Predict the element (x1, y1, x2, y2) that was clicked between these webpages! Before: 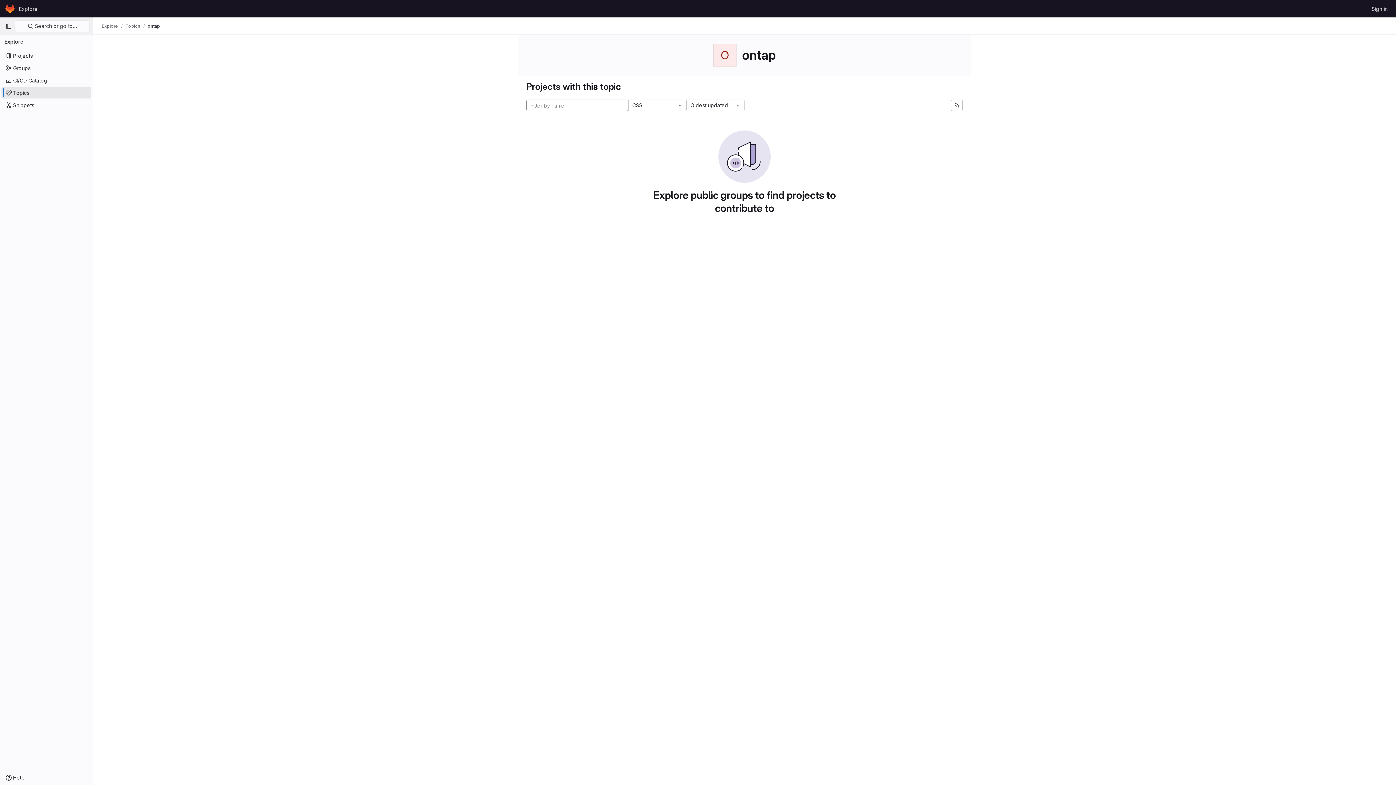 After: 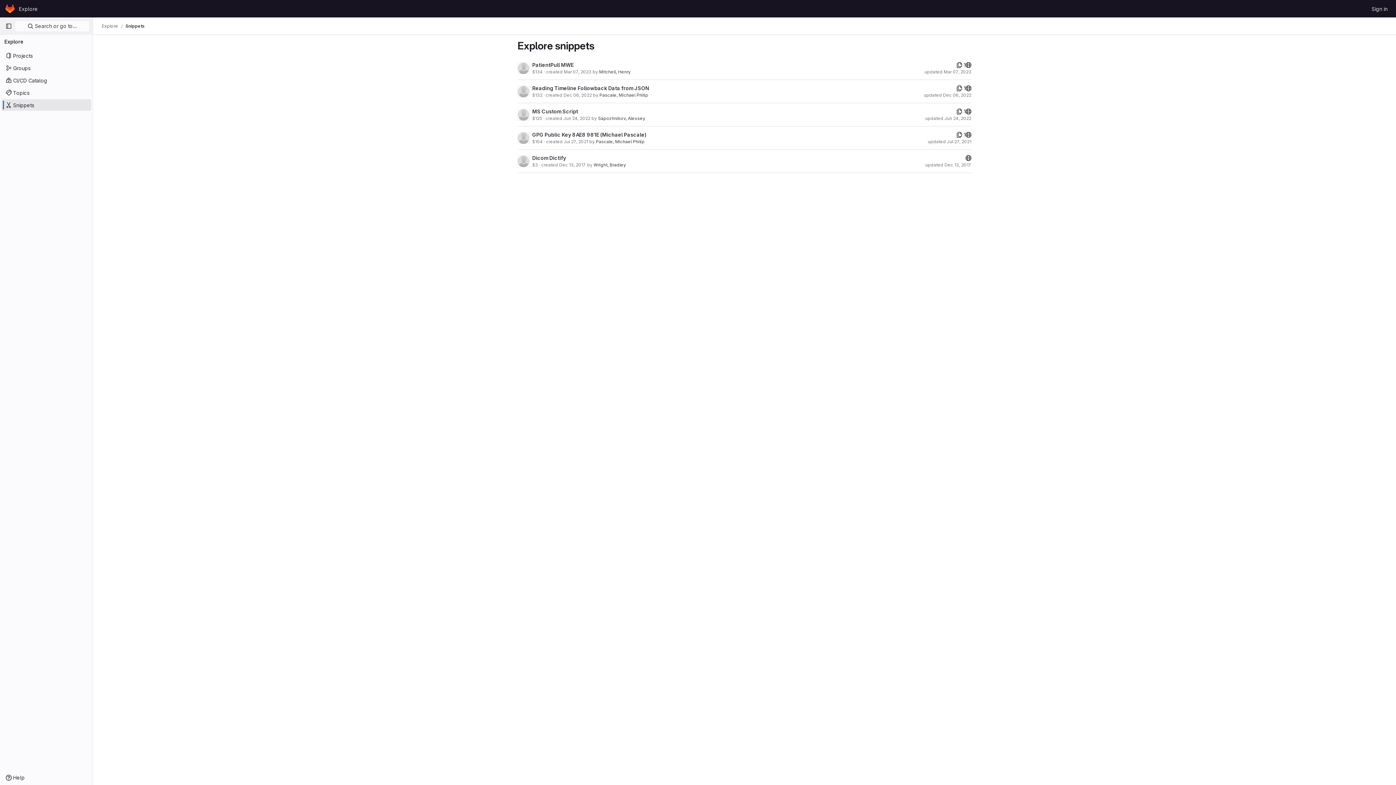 Action: label: Snippets bbox: (1, 99, 91, 110)